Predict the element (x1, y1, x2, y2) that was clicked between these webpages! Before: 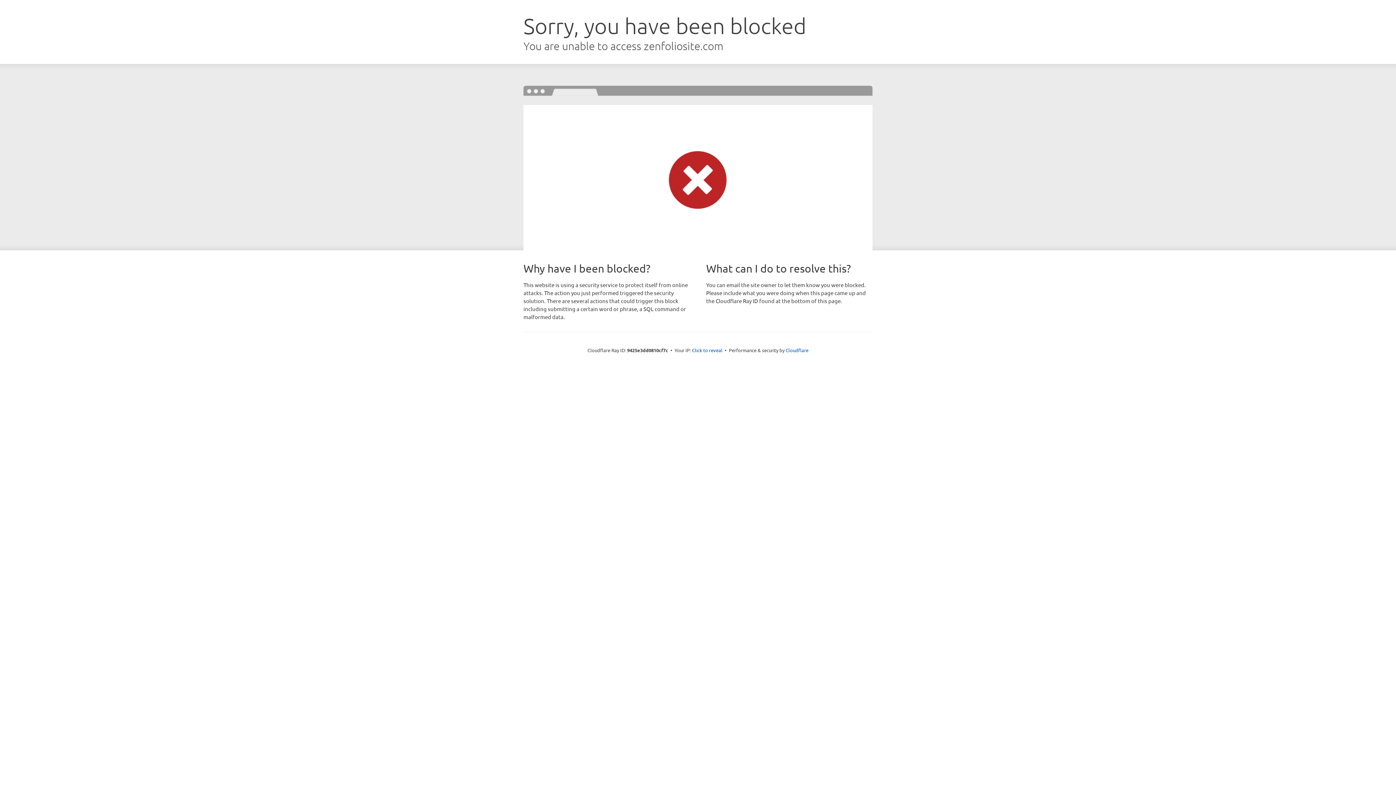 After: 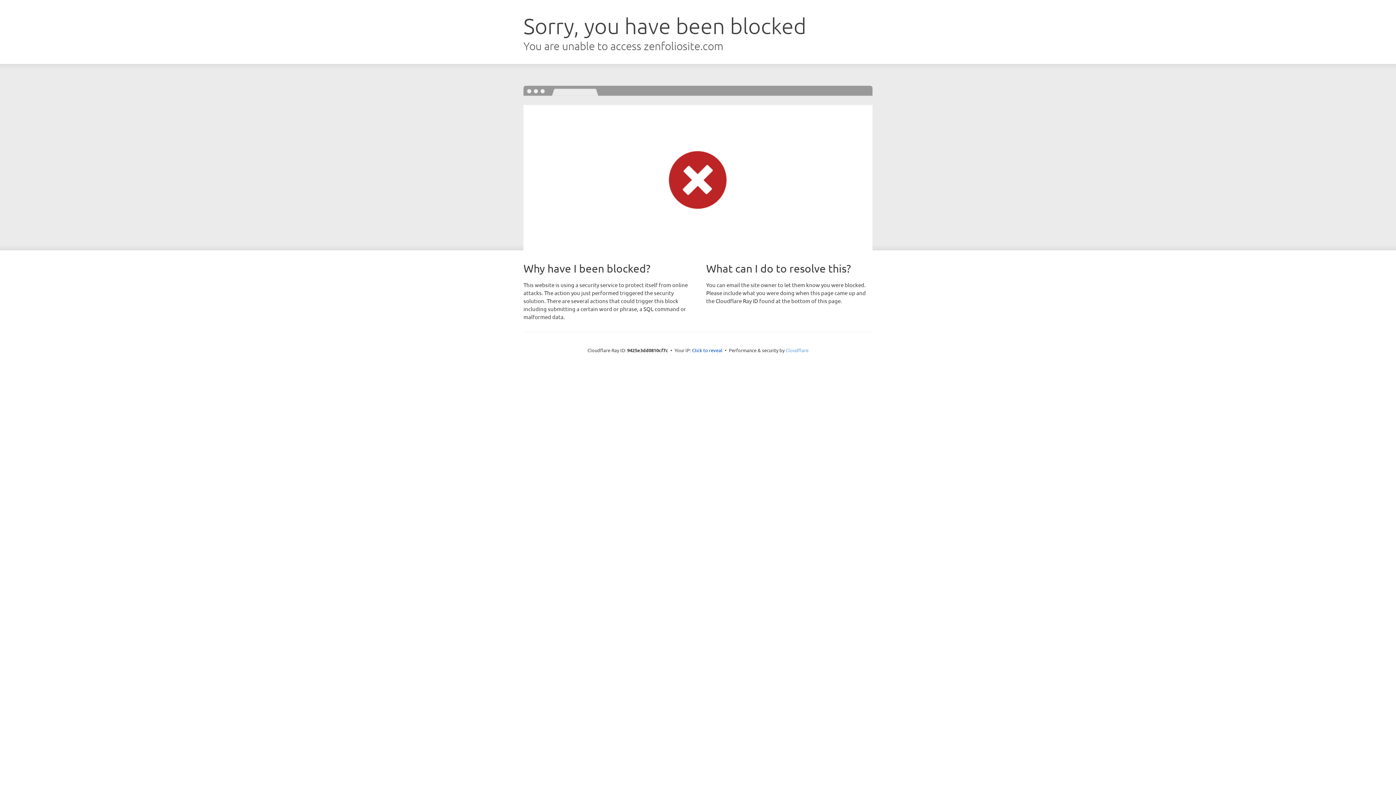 Action: bbox: (785, 347, 808, 353) label: Cloudflare